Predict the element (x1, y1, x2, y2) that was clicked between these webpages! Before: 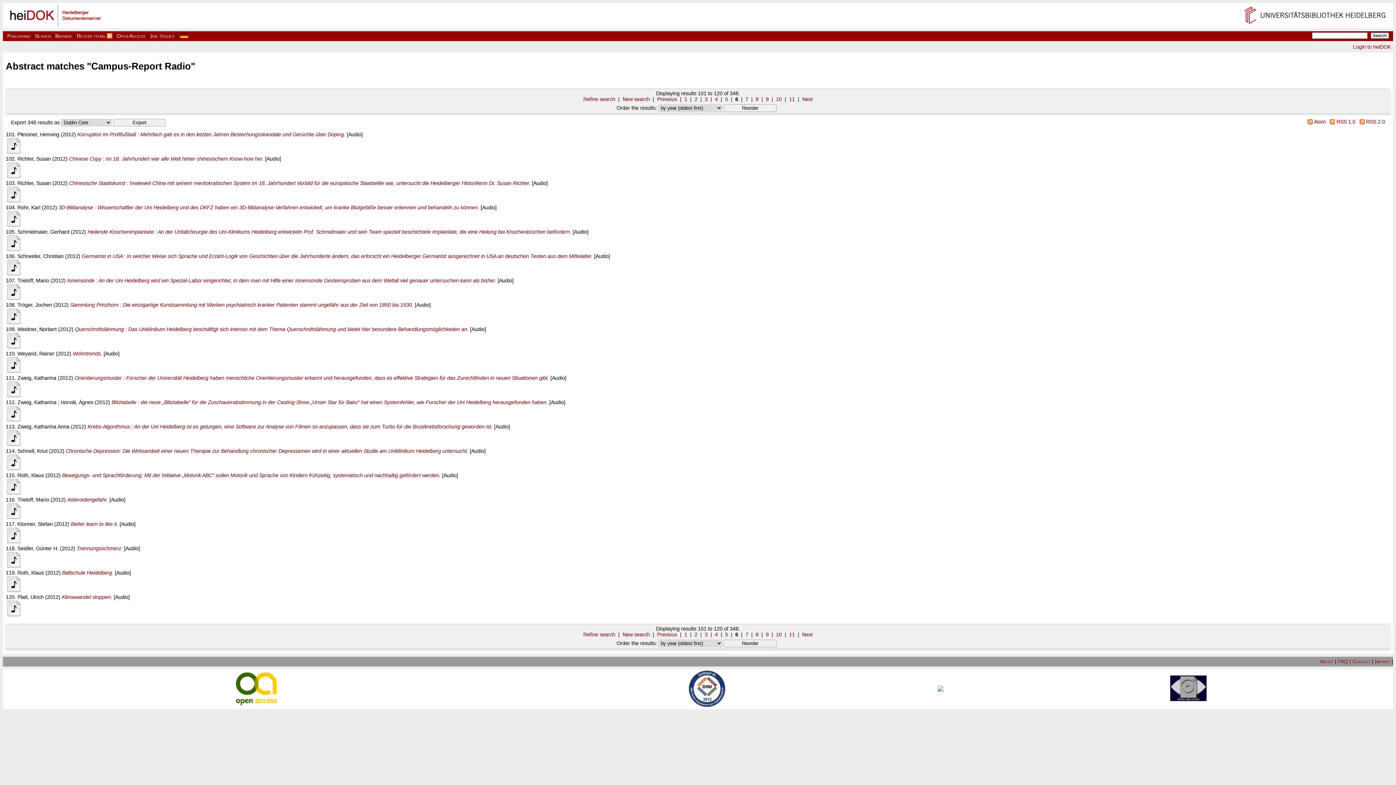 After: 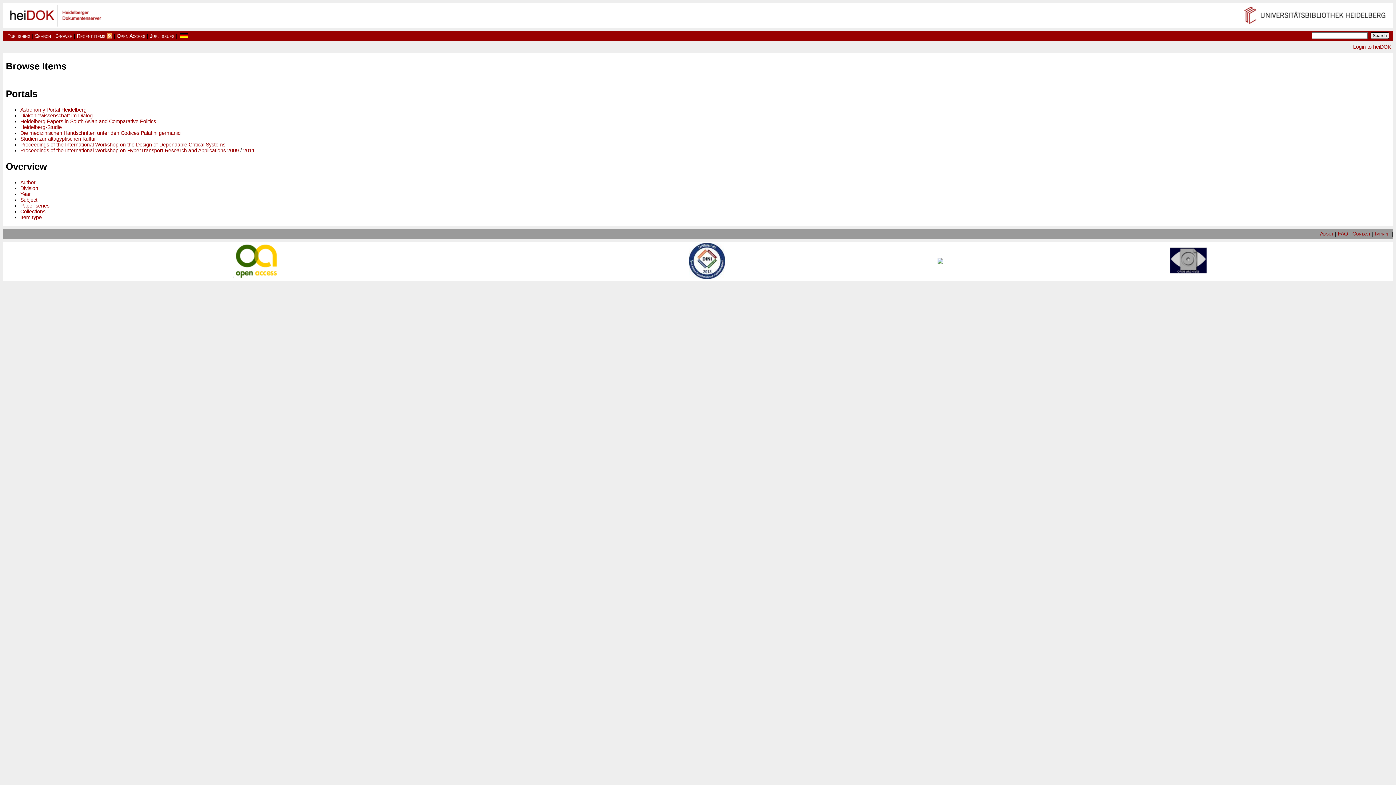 Action: label: Browse bbox: (55, 33, 72, 38)